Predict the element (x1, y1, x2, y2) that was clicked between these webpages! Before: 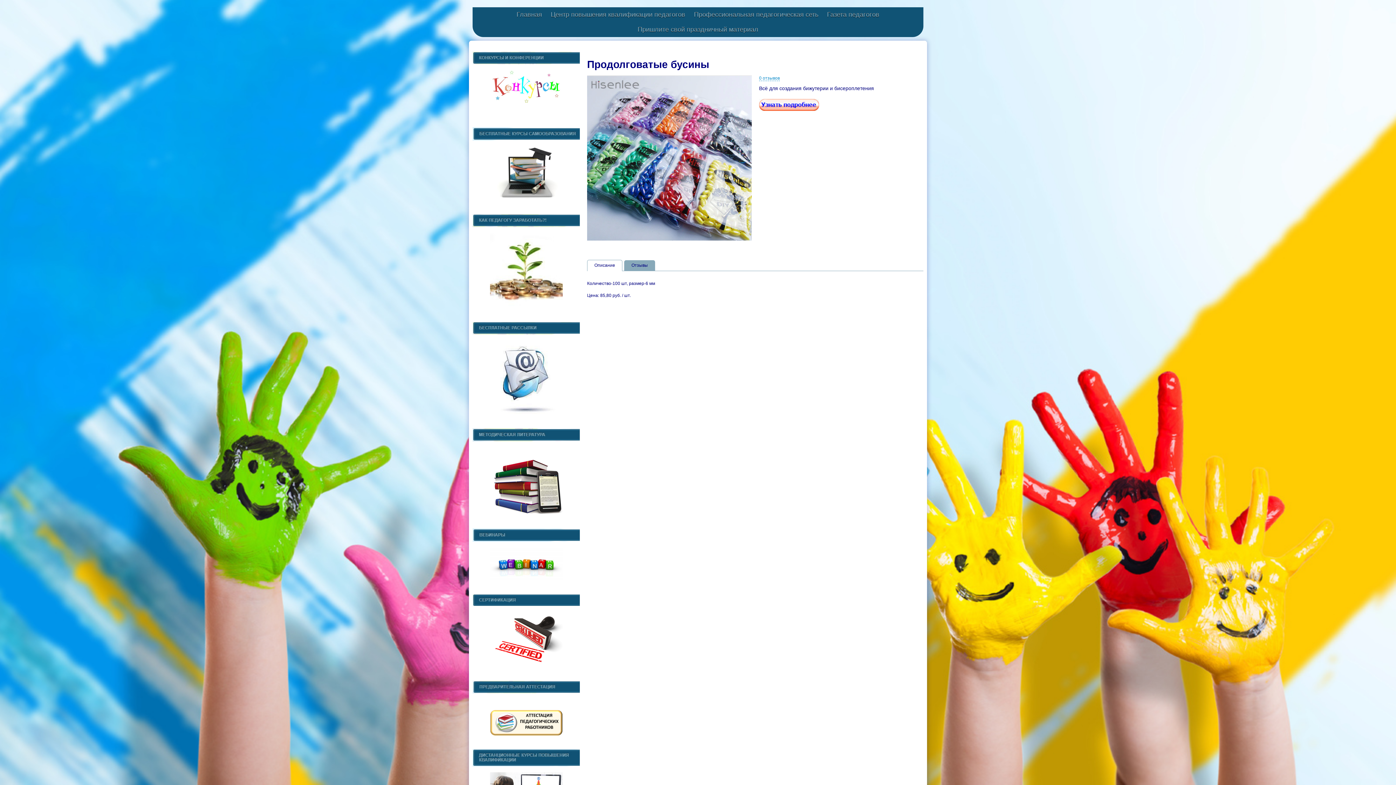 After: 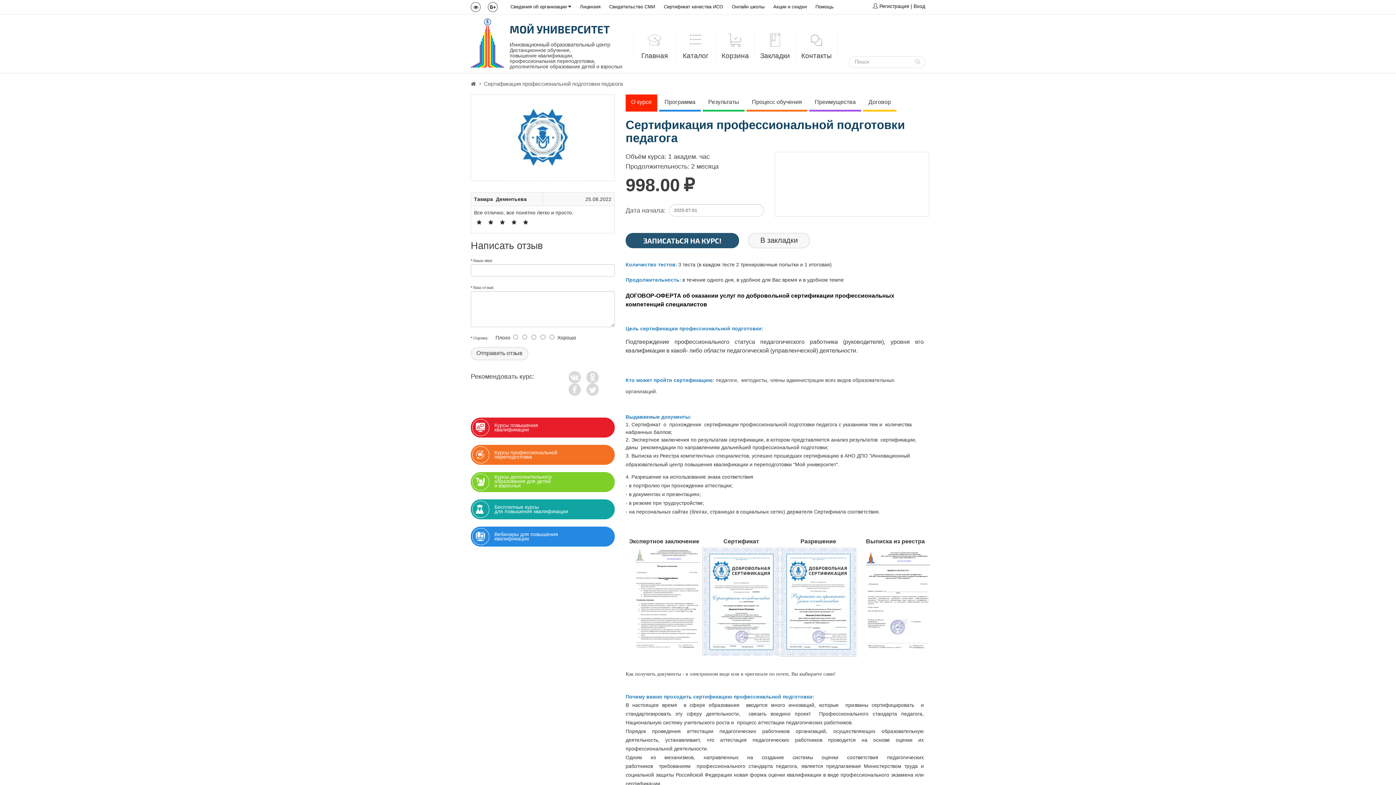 Action: bbox: (490, 663, 562, 668)